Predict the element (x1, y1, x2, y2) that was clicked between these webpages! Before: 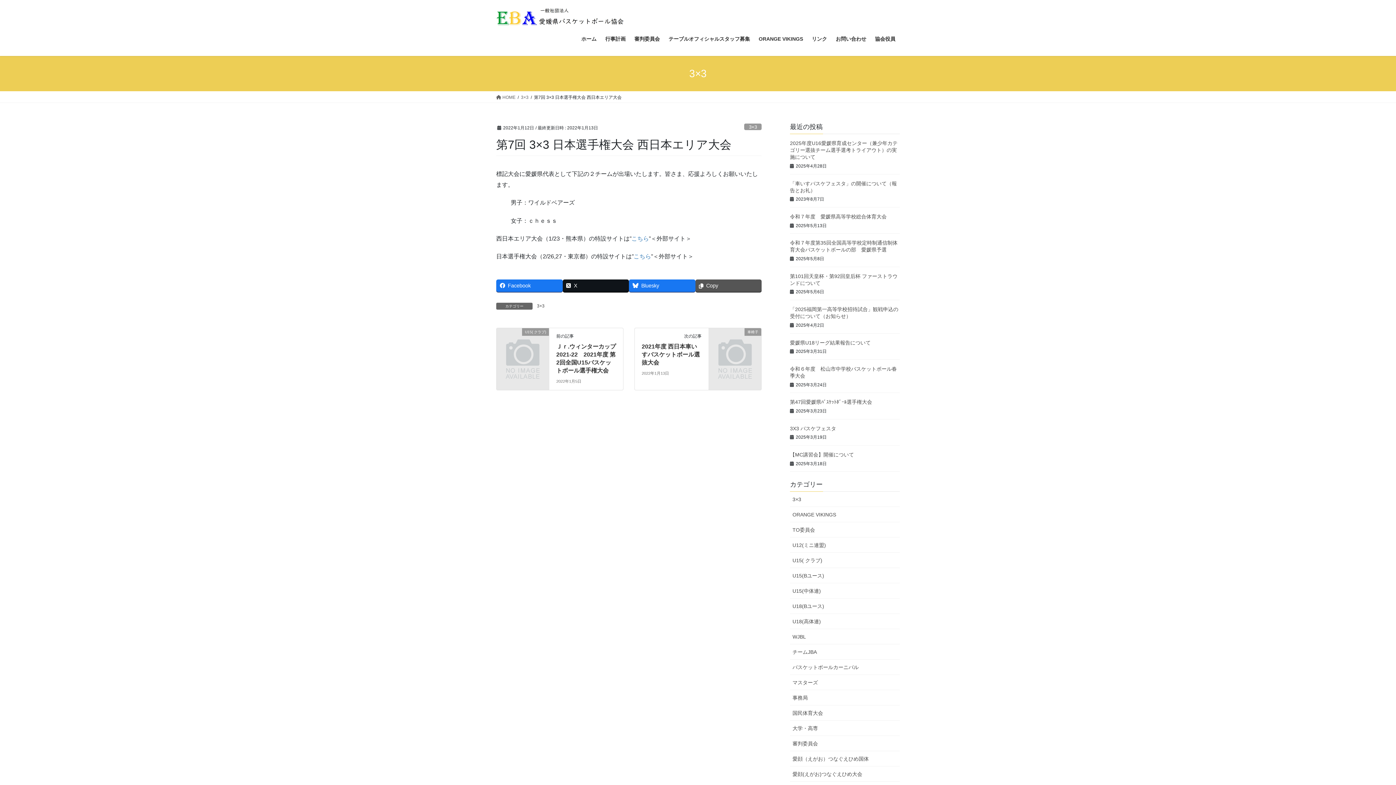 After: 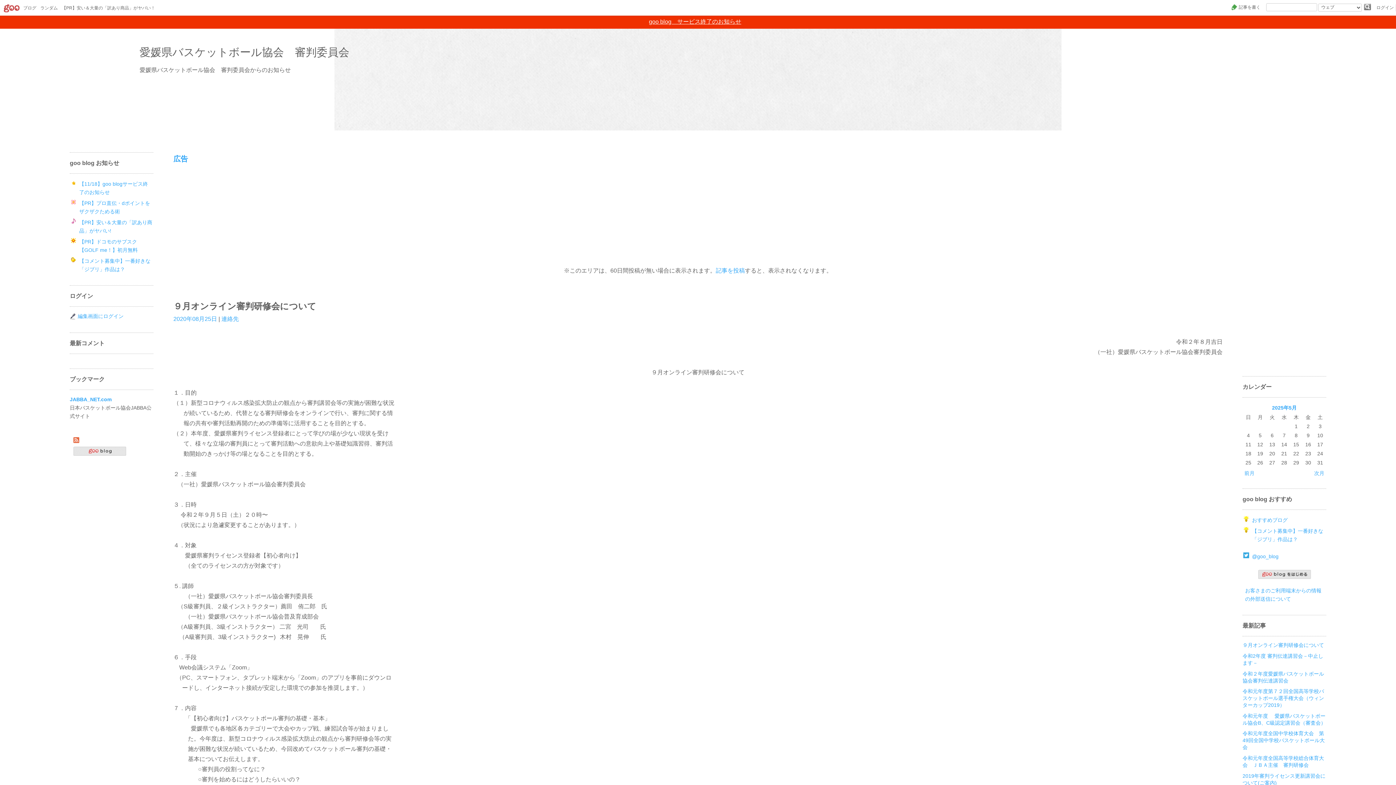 Action: label: 審判委員会 bbox: (630, 30, 664, 47)